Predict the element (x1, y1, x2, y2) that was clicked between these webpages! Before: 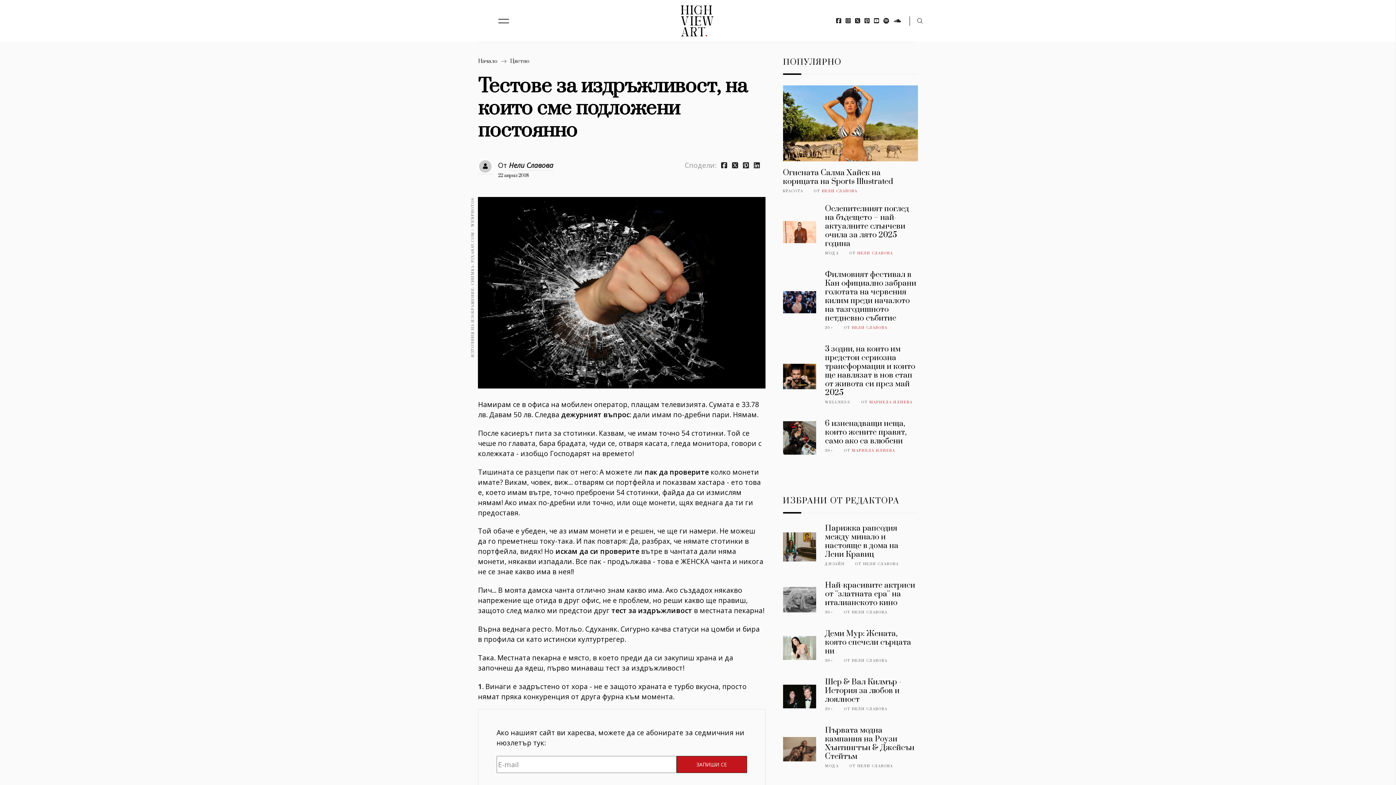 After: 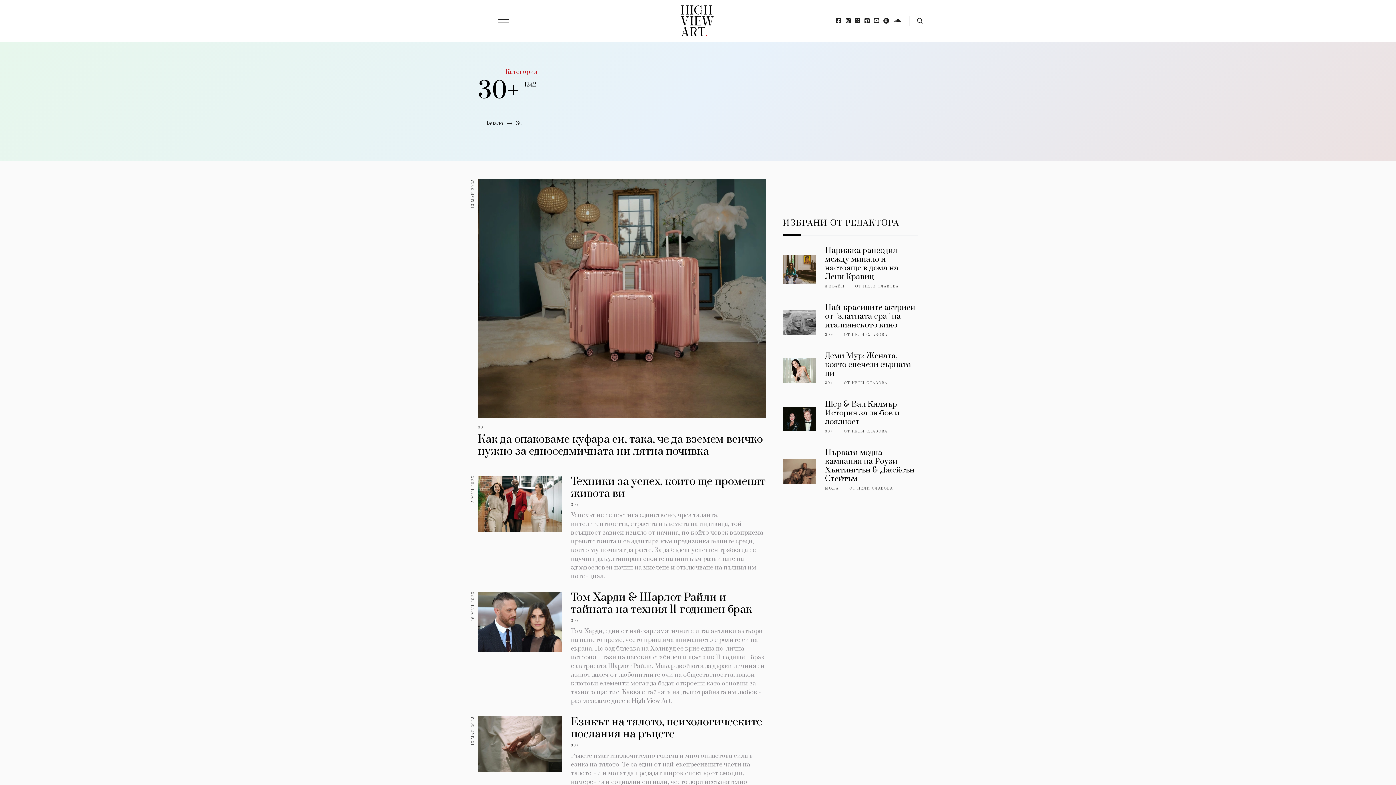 Action: bbox: (825, 448, 833, 452) label: 30+